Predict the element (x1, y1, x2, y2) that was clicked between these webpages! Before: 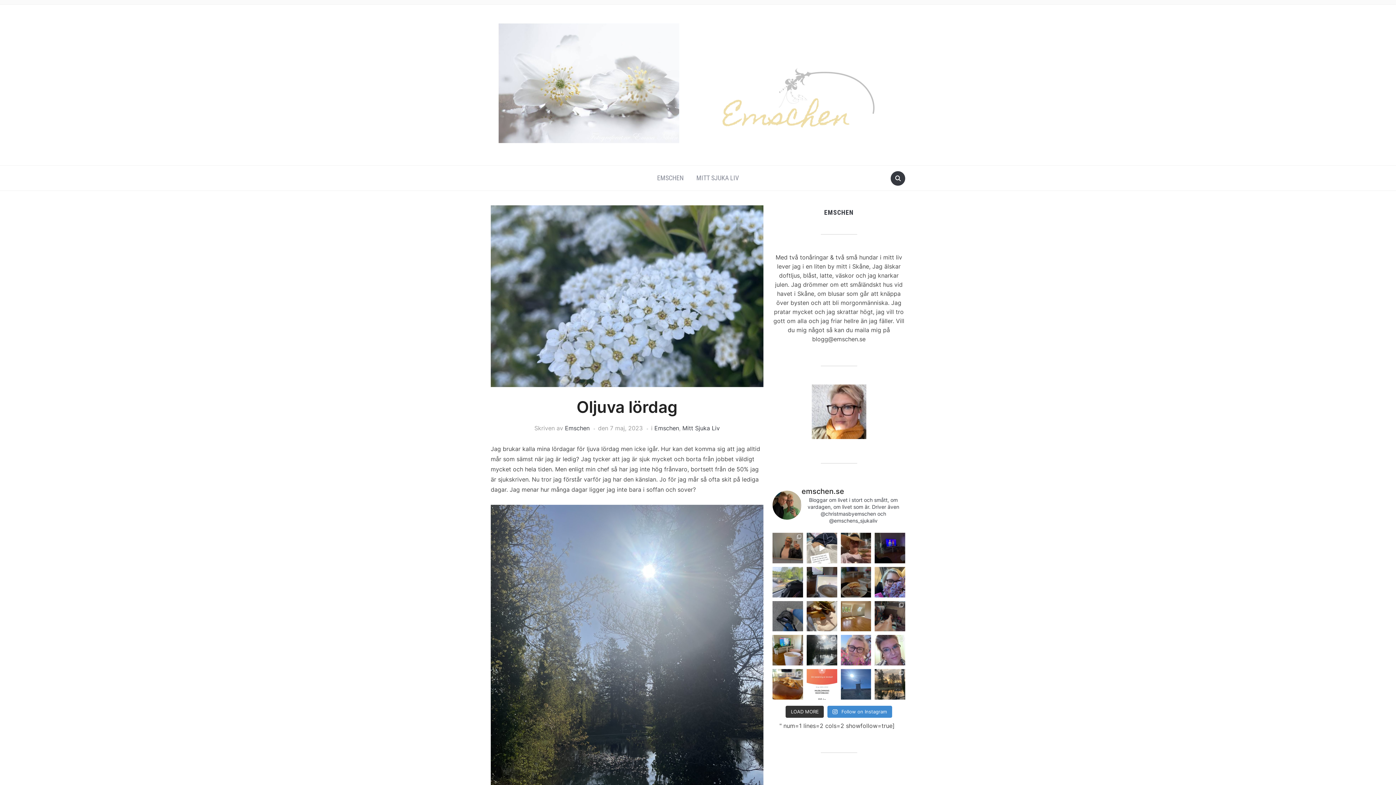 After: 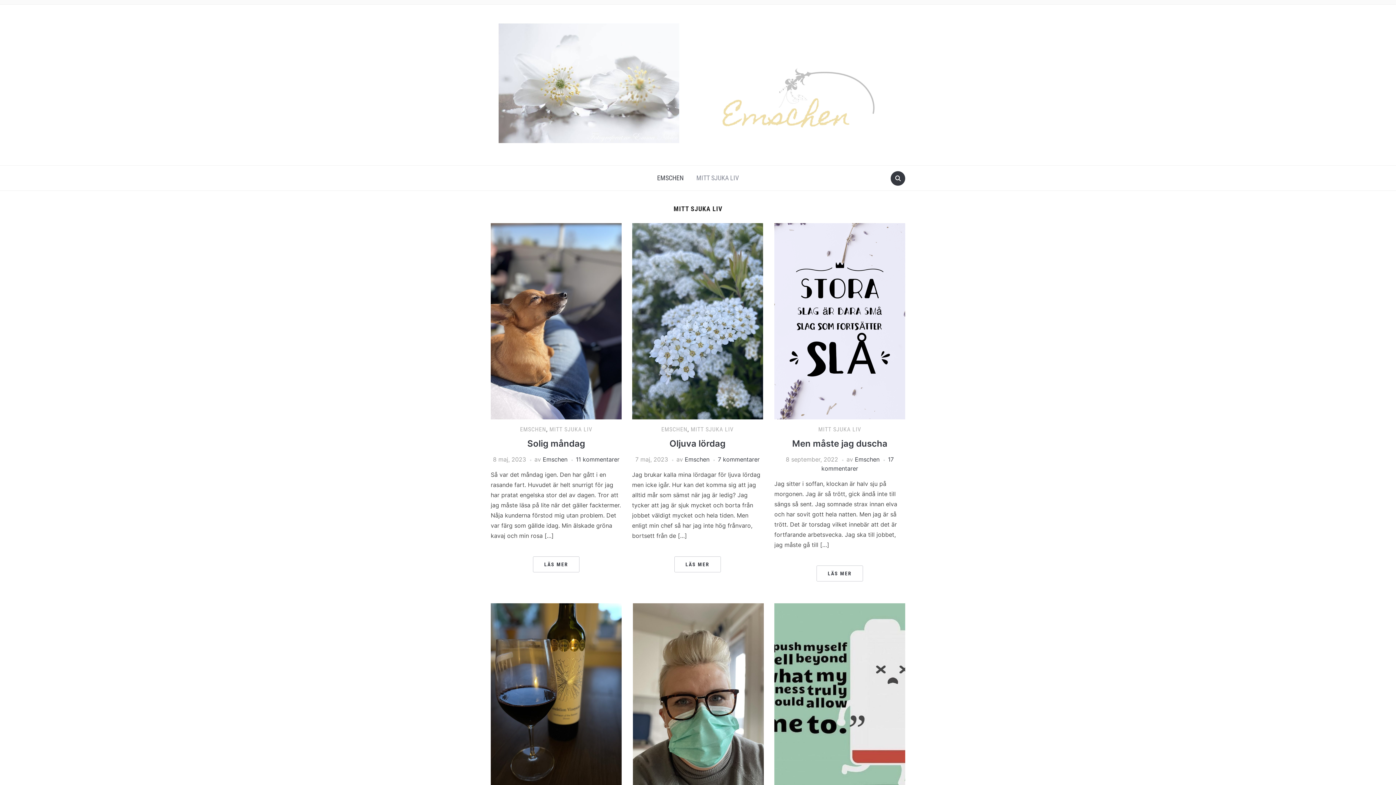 Action: label: MITT SJUKA LIV bbox: (691, 169, 744, 186)